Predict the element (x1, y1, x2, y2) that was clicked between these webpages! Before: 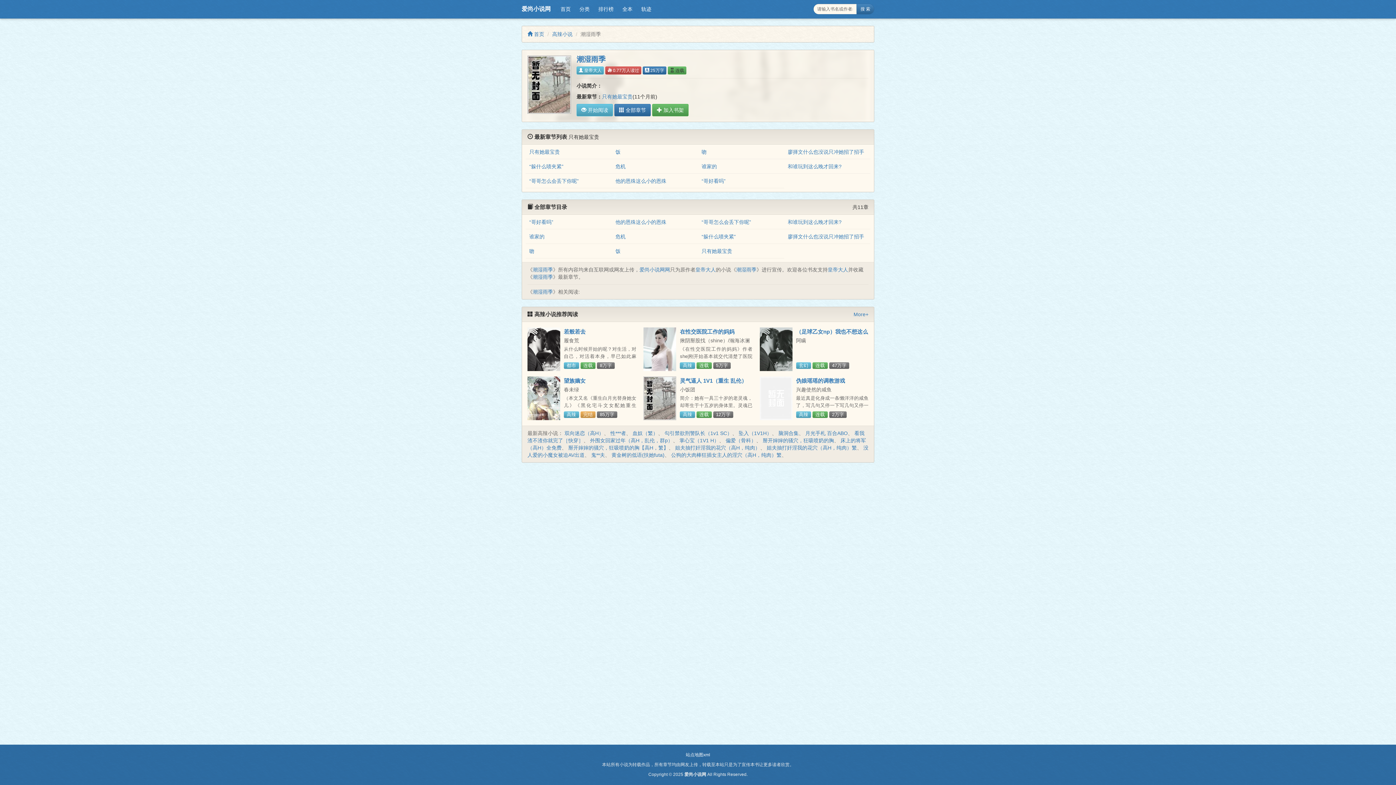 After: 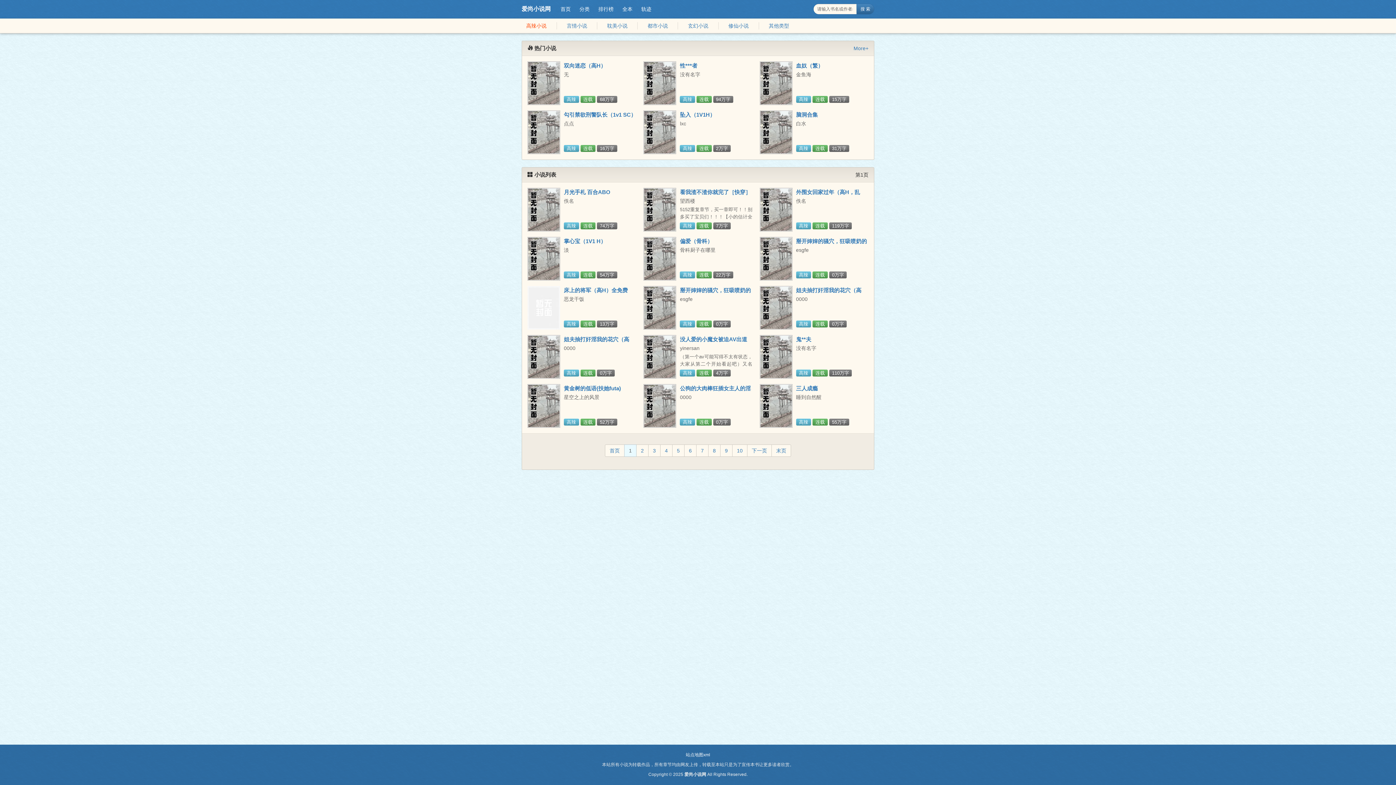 Action: bbox: (552, 31, 572, 37) label: 高辣小说